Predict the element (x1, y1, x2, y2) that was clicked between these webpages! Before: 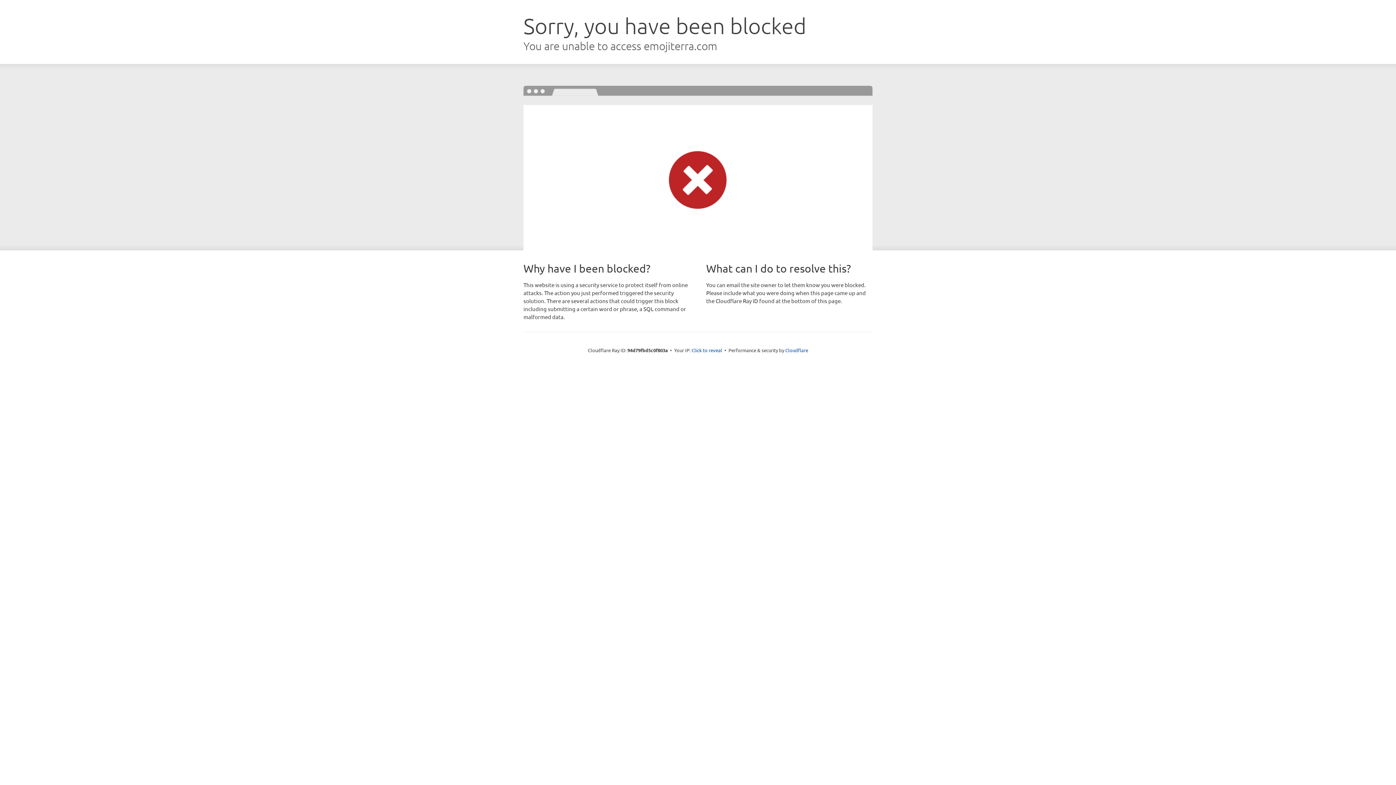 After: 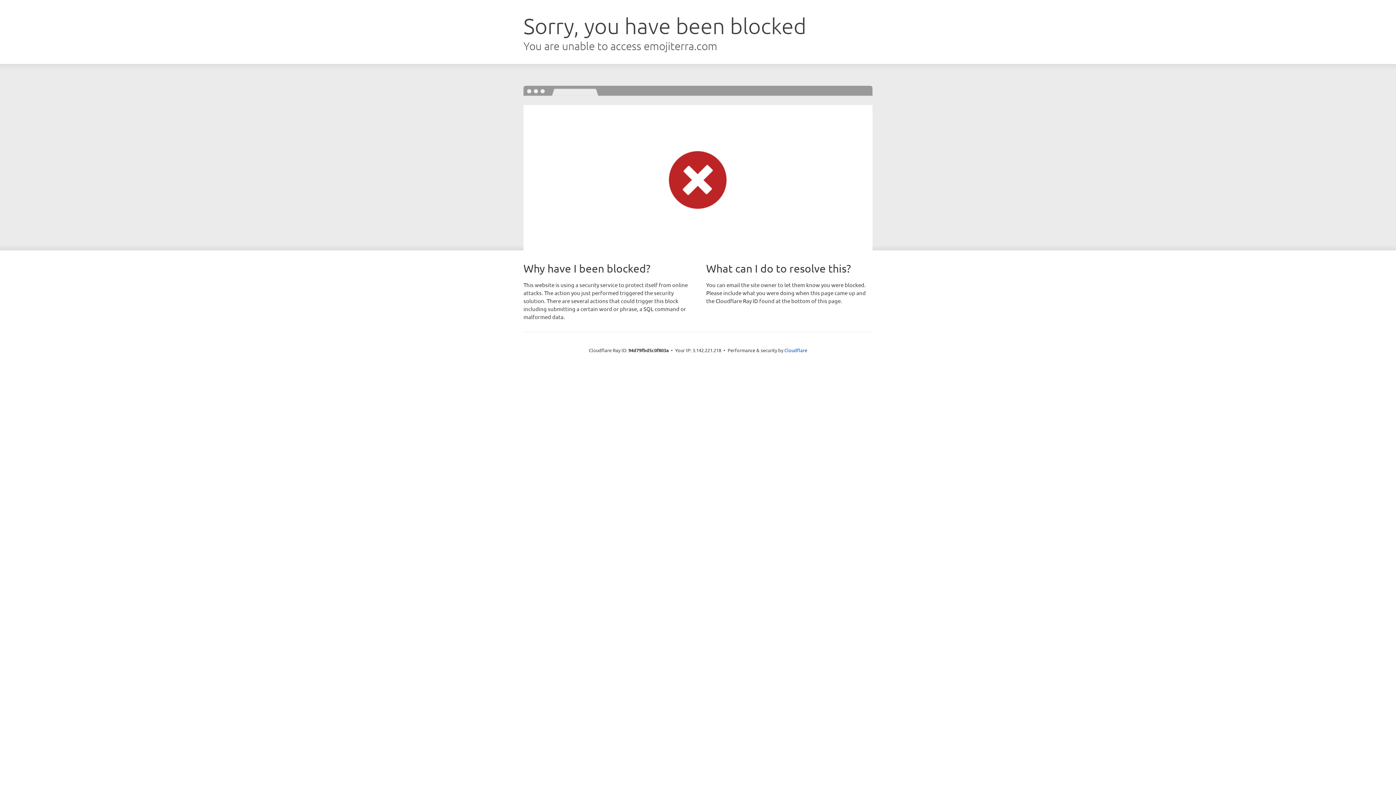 Action: bbox: (691, 346, 722, 353) label: Click to reveal